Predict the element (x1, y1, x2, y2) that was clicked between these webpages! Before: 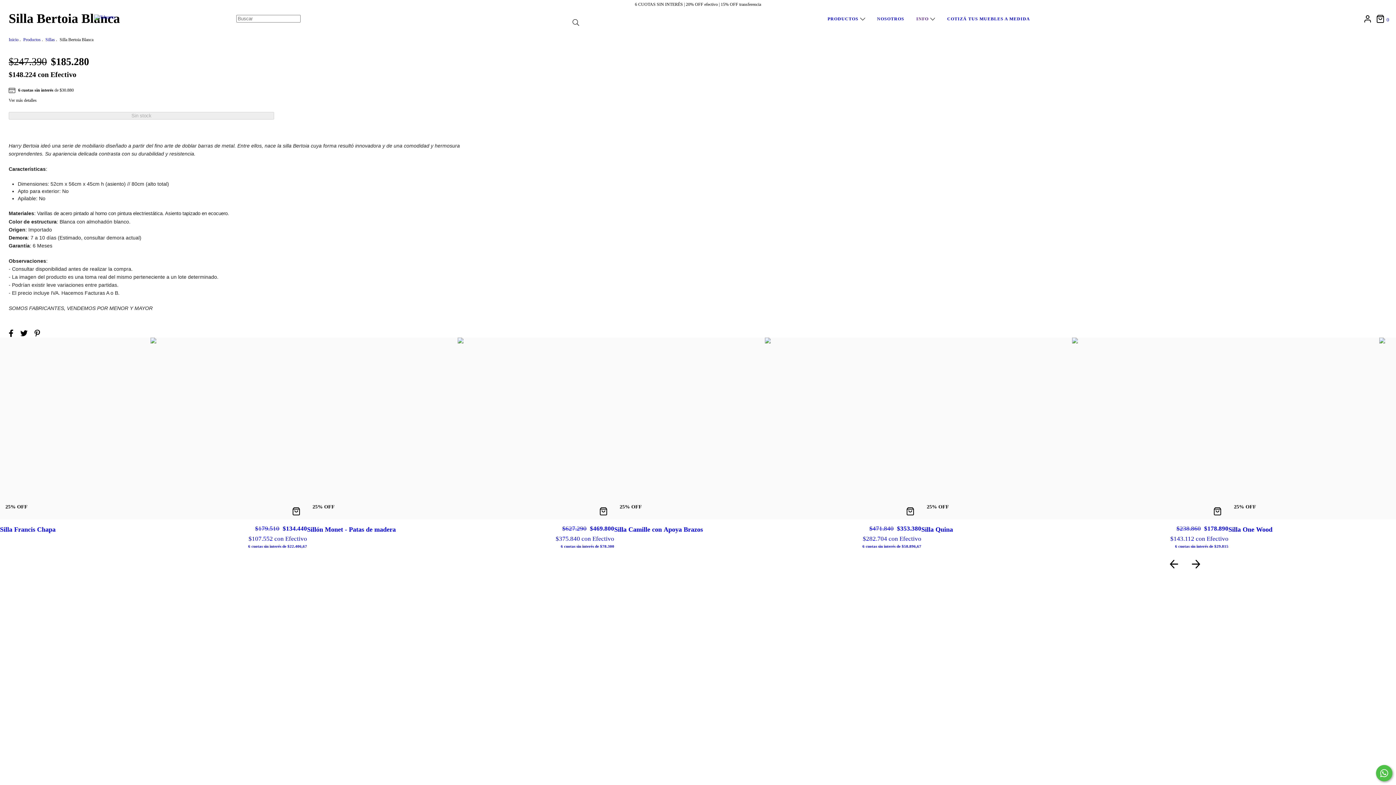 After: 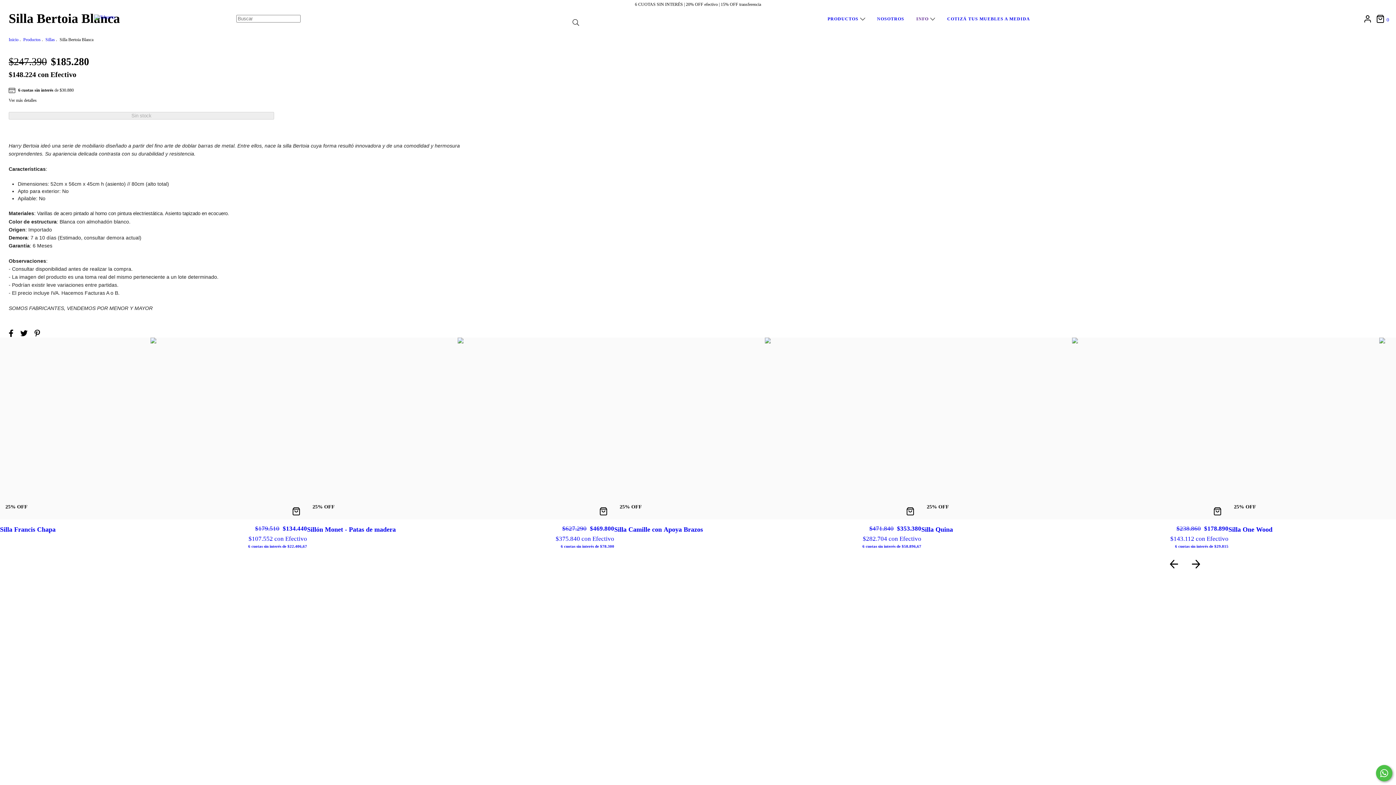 Action: label: Ver más detalles bbox: (3, 97, 469, 103)